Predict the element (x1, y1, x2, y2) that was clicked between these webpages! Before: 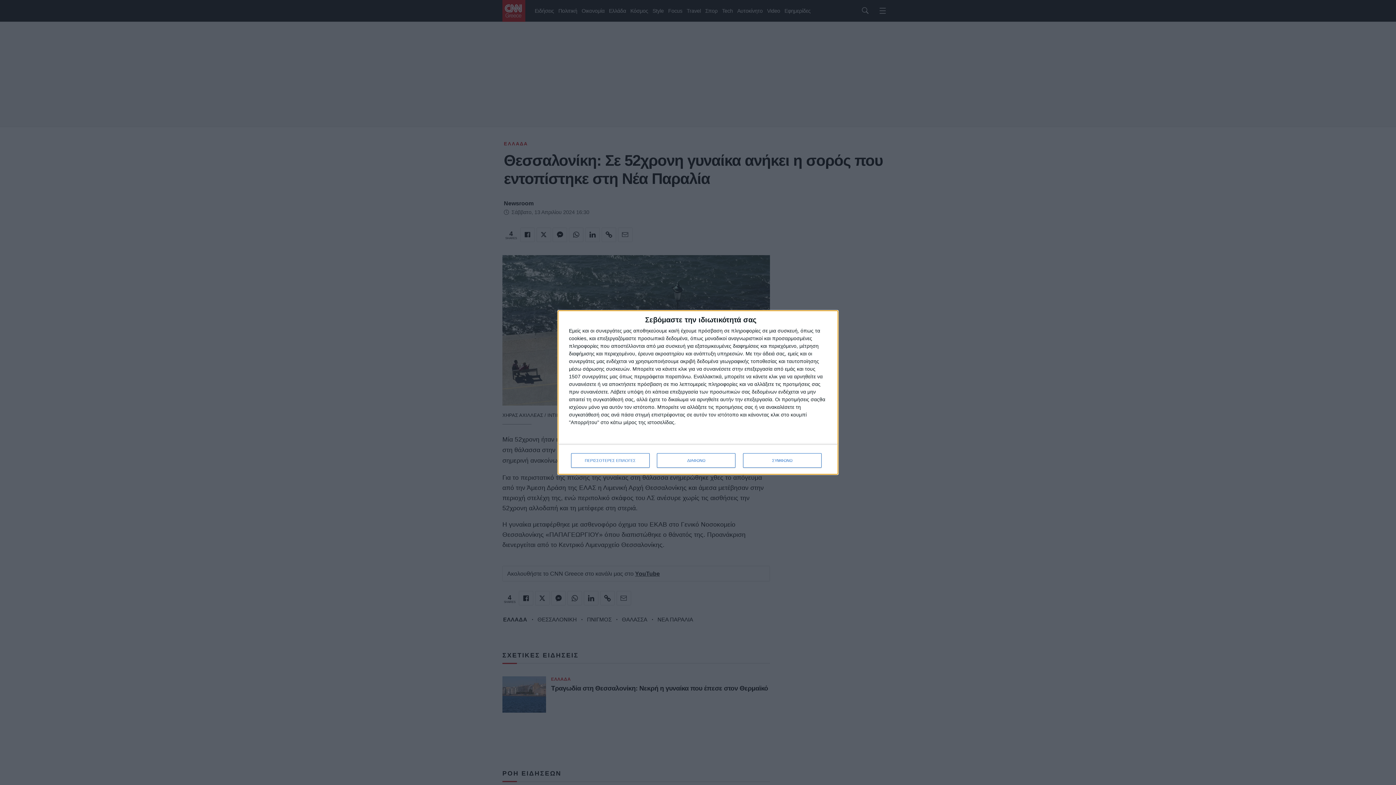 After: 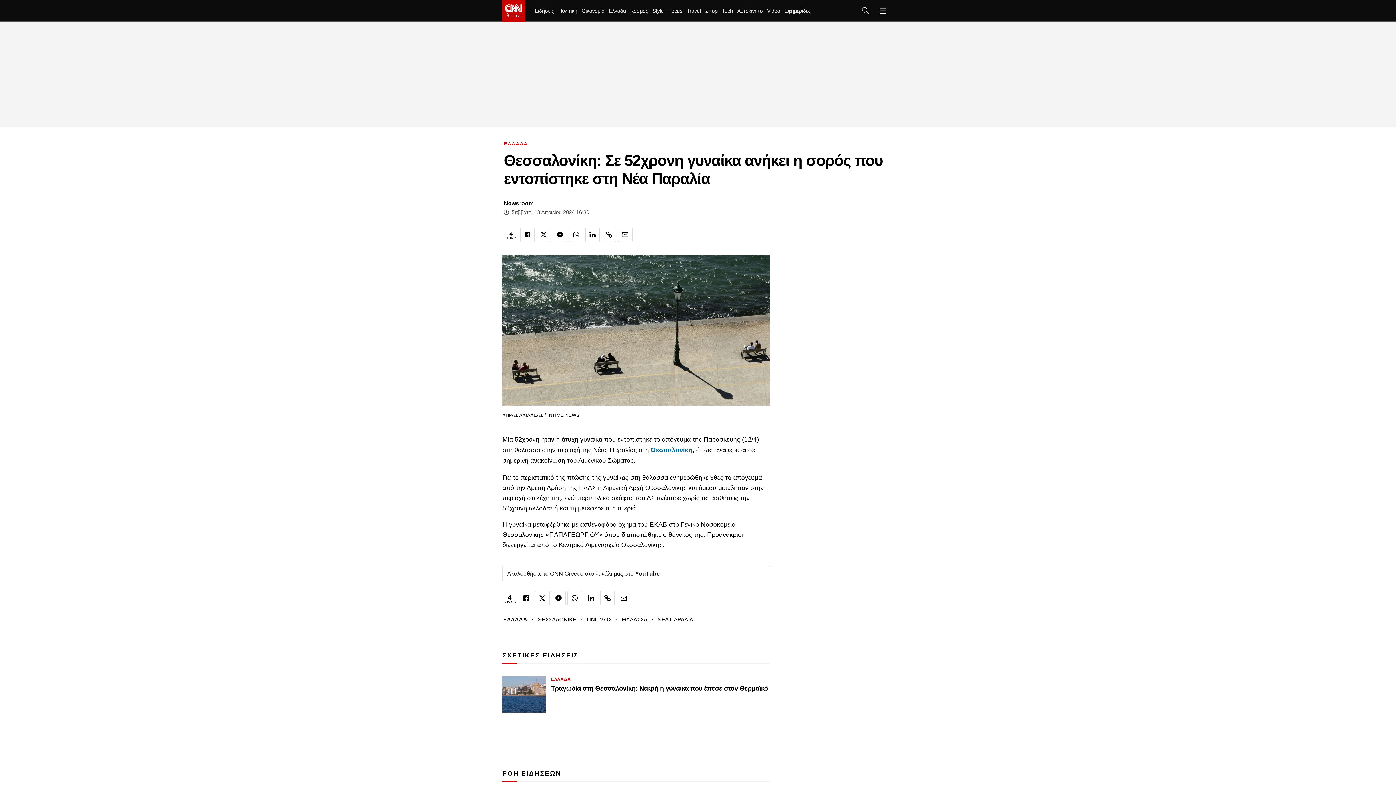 Action: bbox: (657, 453, 735, 468) label: ΔΙΑΦΩΝΩ